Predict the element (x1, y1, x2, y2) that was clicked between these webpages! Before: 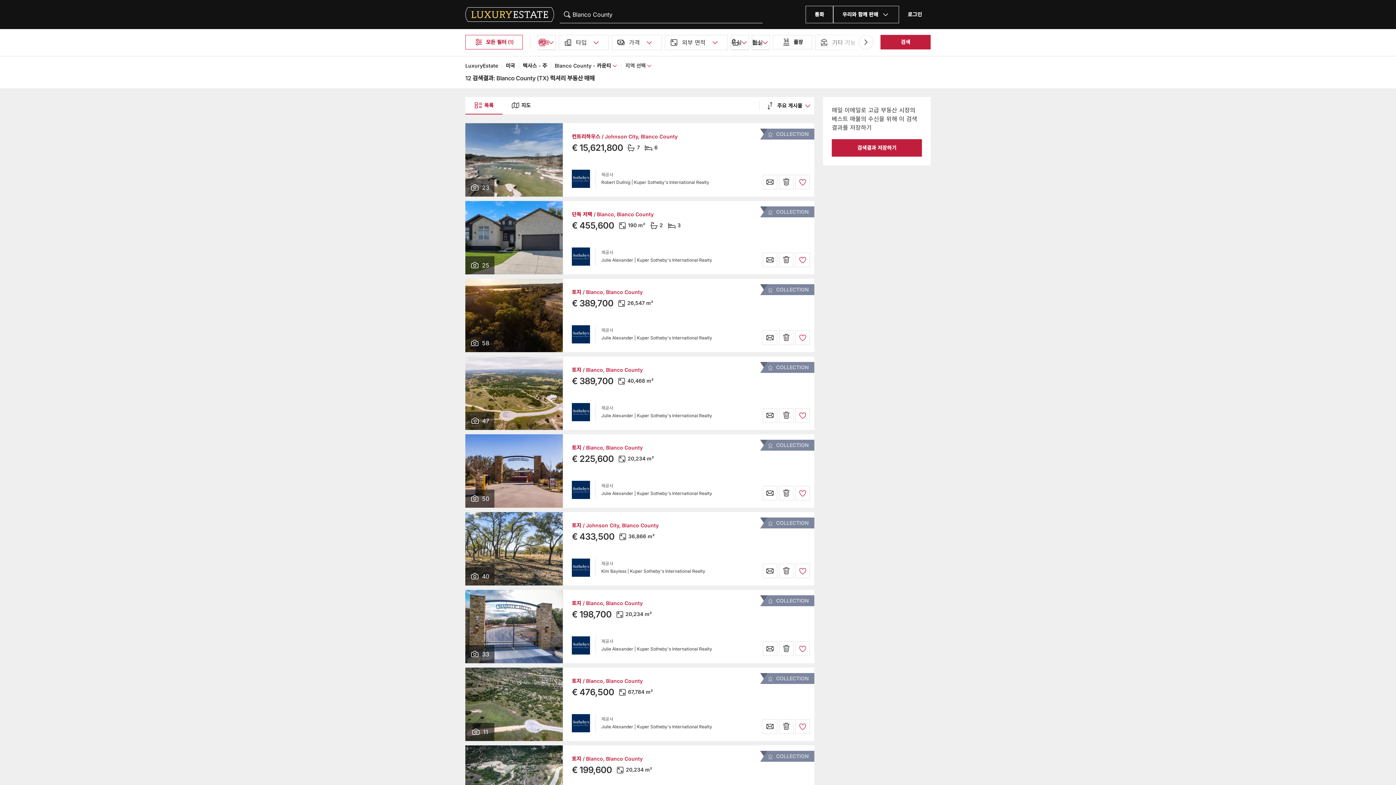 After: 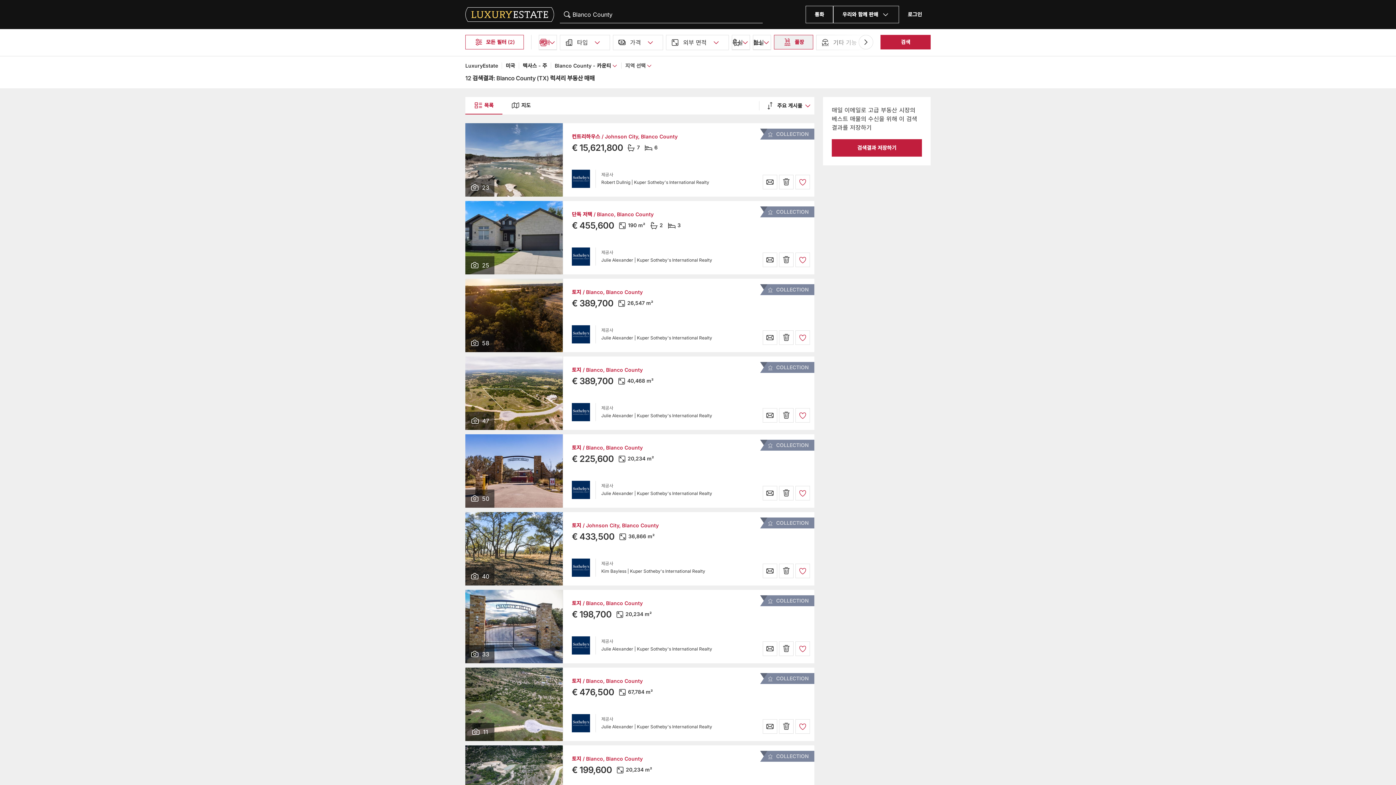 Action: label: 풀장 bbox: (773, 34, 812, 49)